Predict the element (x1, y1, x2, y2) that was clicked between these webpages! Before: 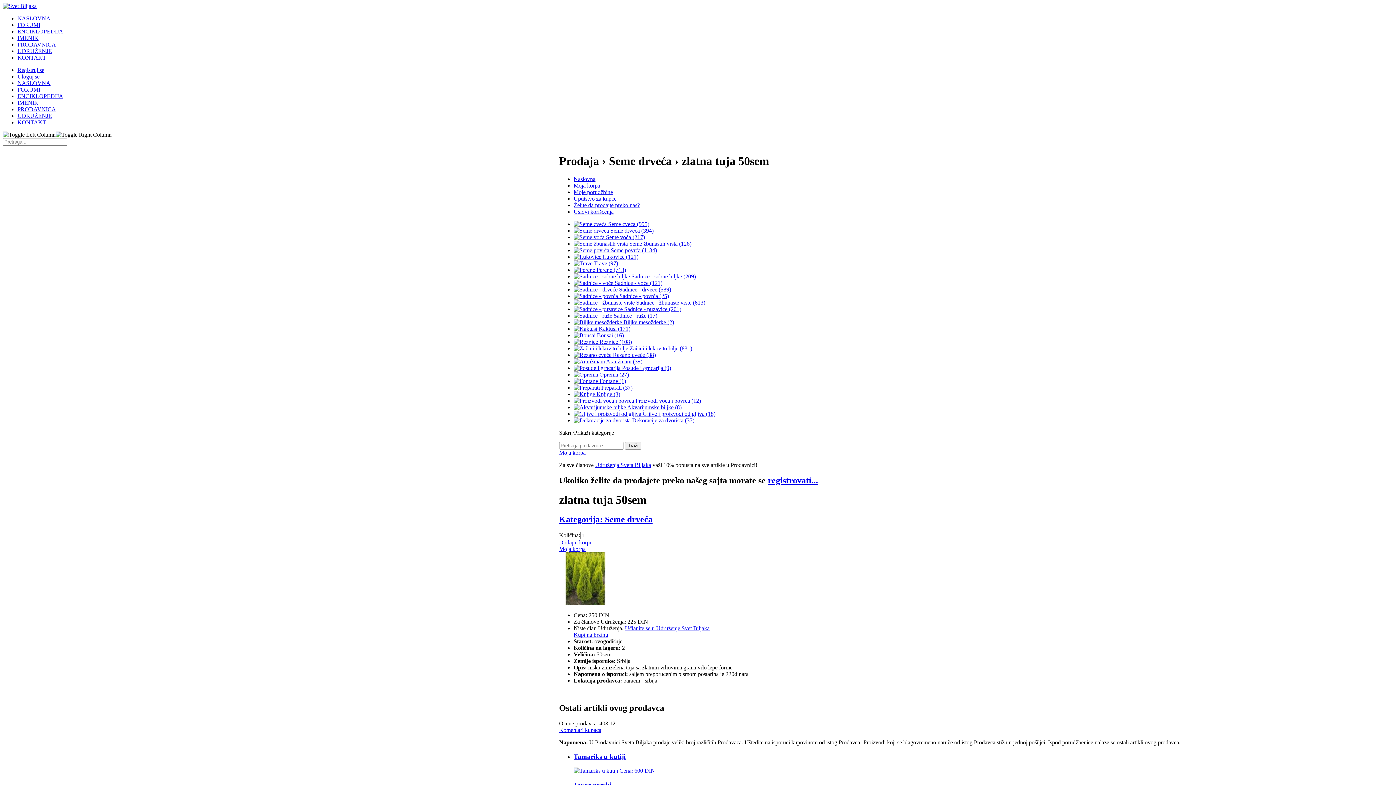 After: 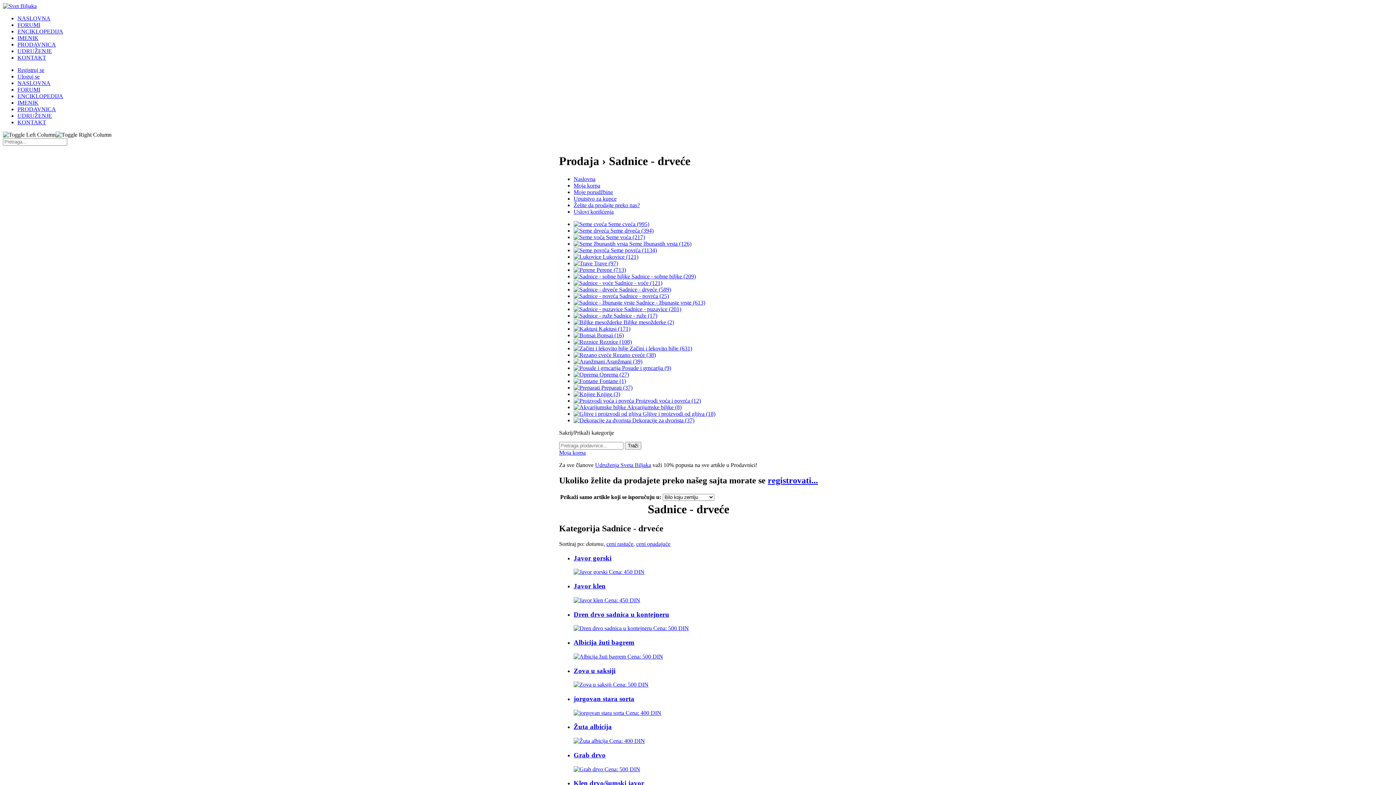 Action: bbox: (573, 286, 671, 292) label:  Sadnice - drveće (589)